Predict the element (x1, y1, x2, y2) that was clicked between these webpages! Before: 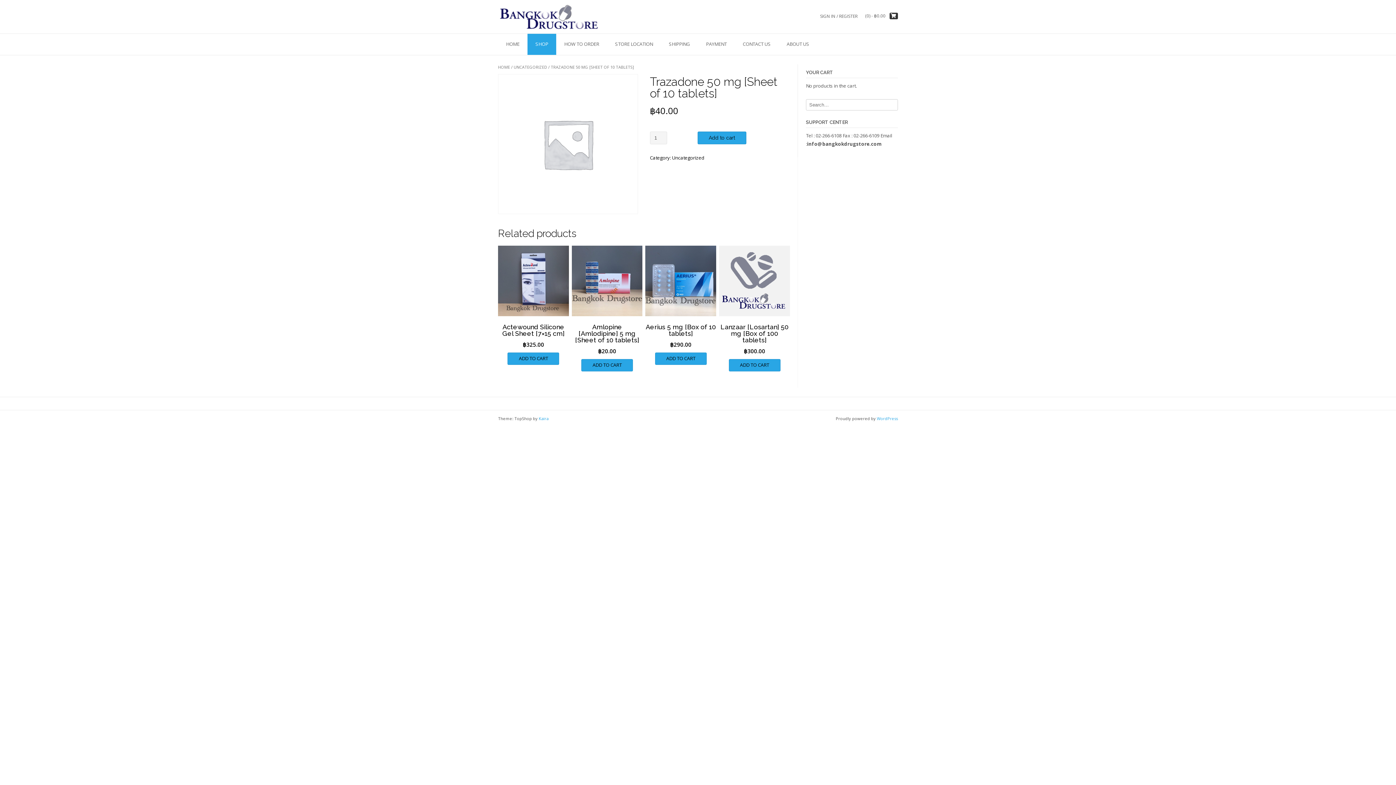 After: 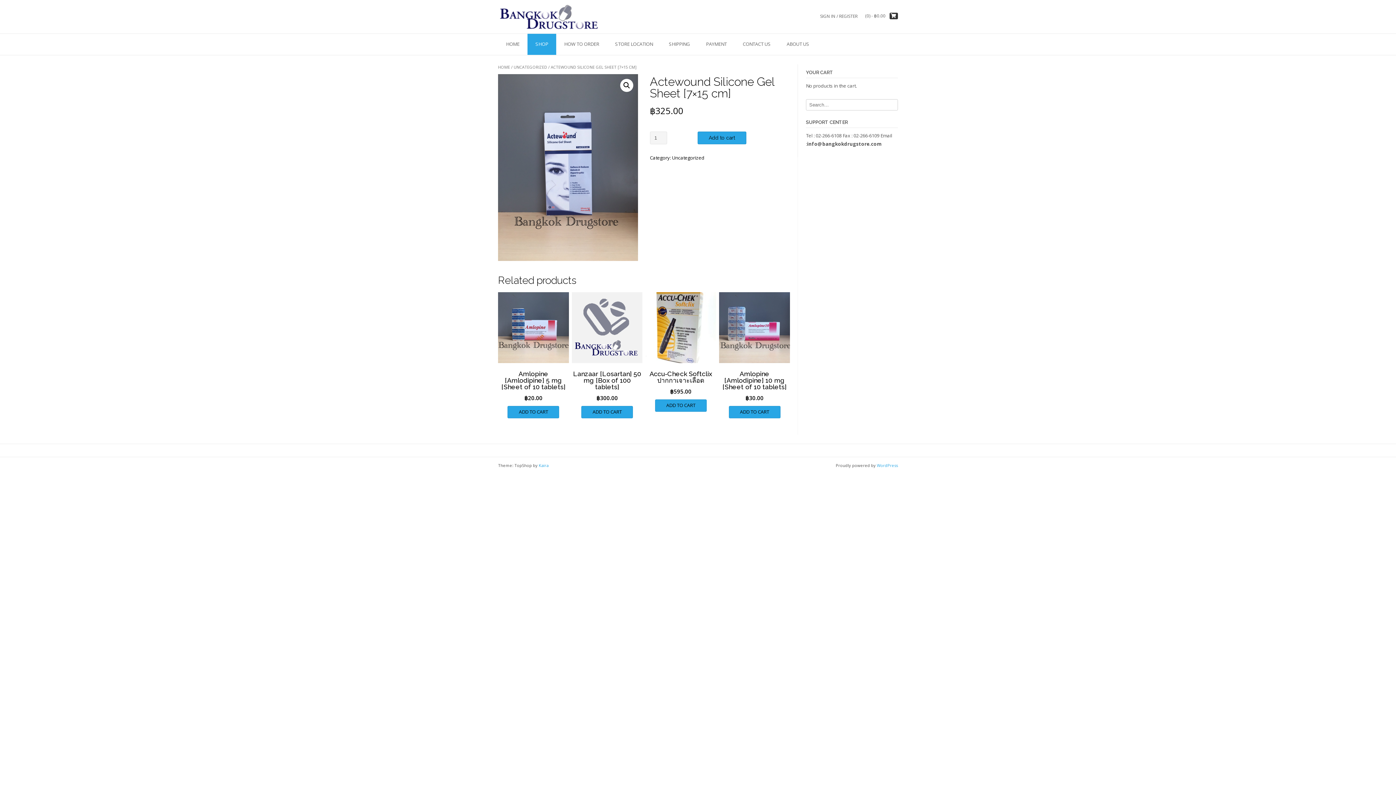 Action: bbox: (498, 245, 568, 349) label: Actewound Silicone Gel Sheet [7×15 cm]
฿325.00